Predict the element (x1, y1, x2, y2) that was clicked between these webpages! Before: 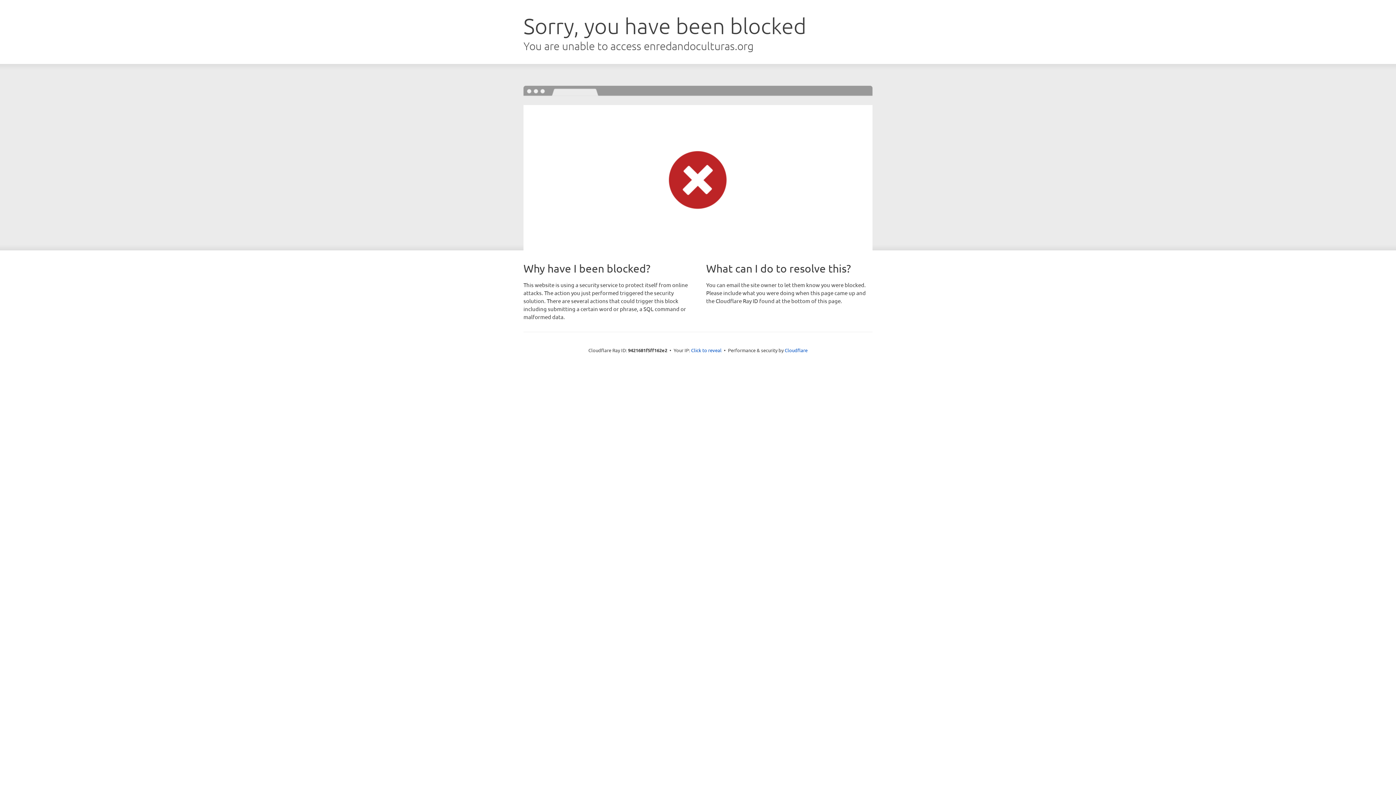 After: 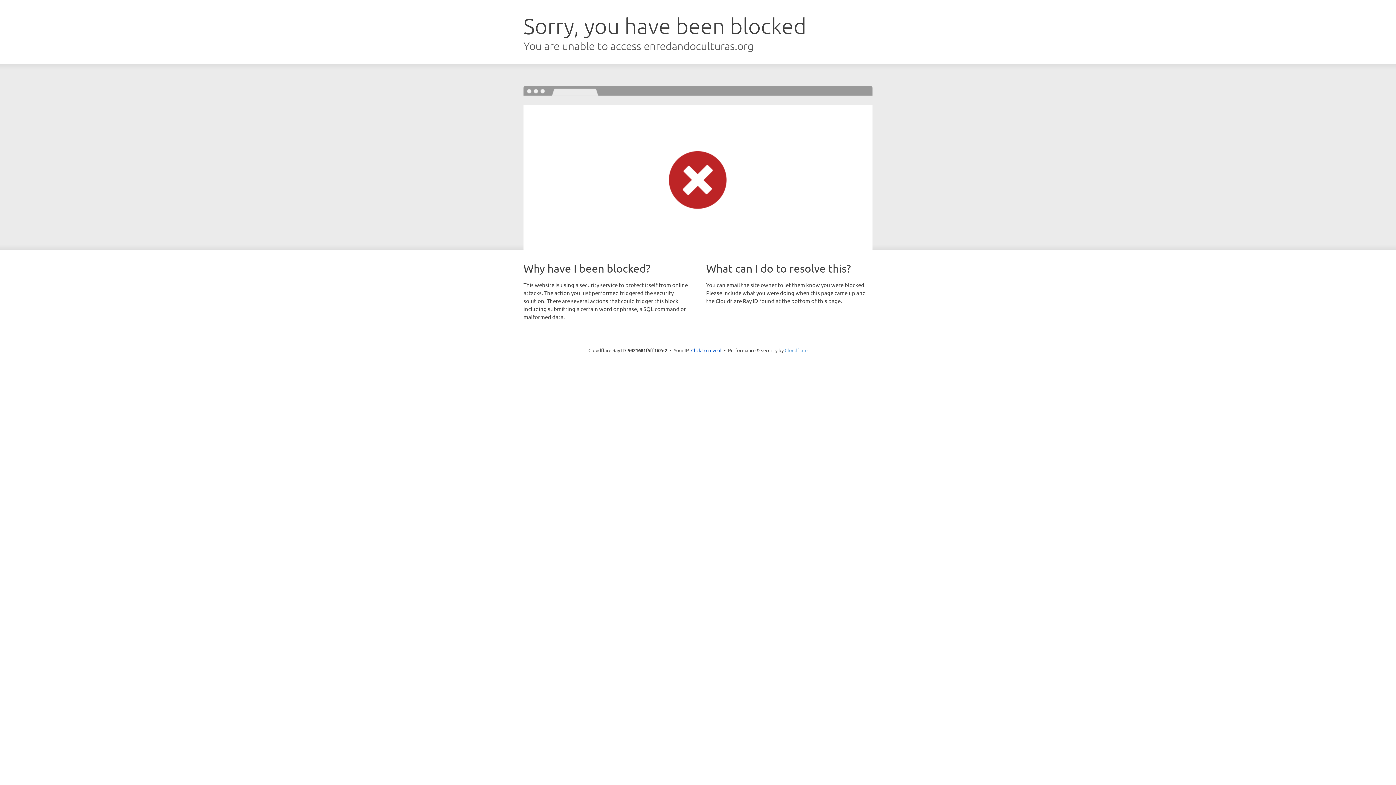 Action: label: Cloudflare bbox: (784, 347, 807, 353)